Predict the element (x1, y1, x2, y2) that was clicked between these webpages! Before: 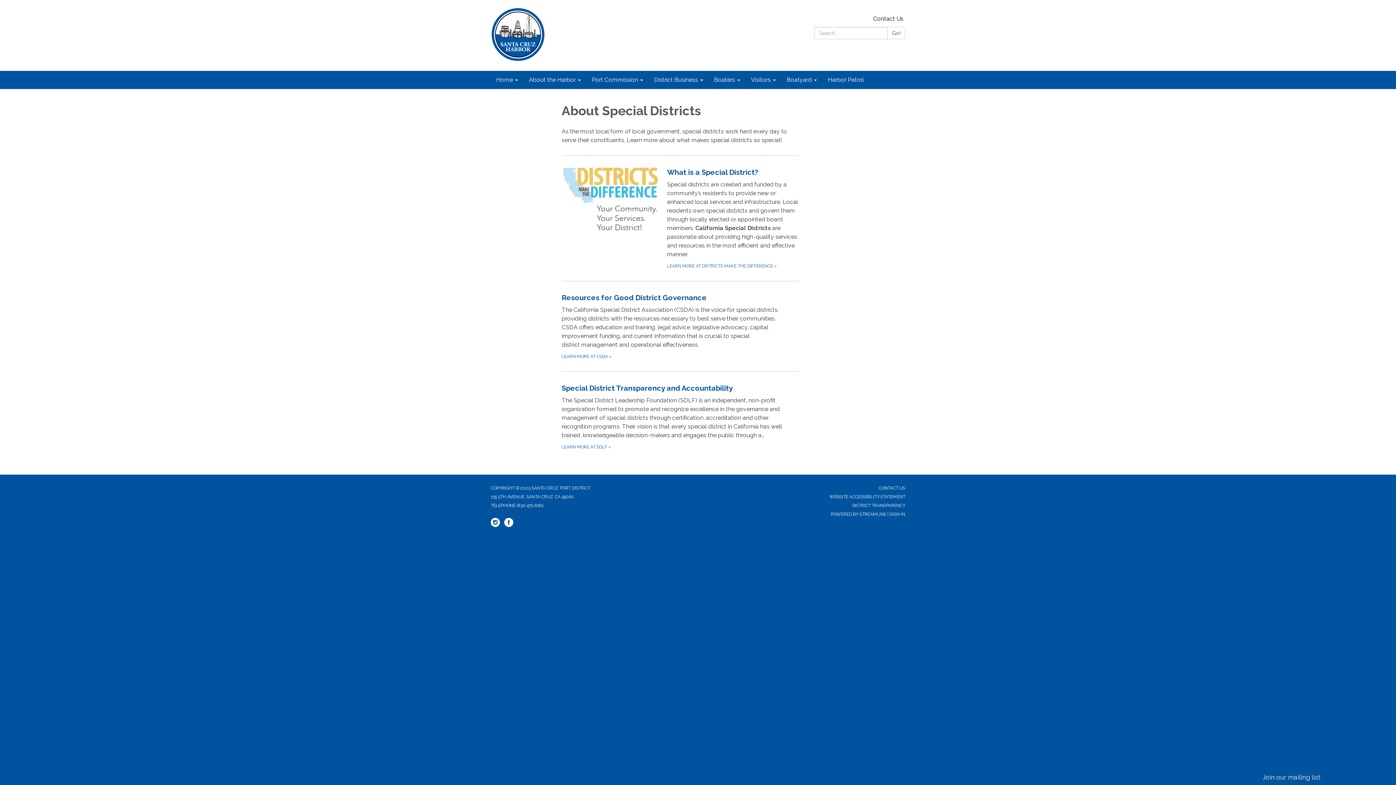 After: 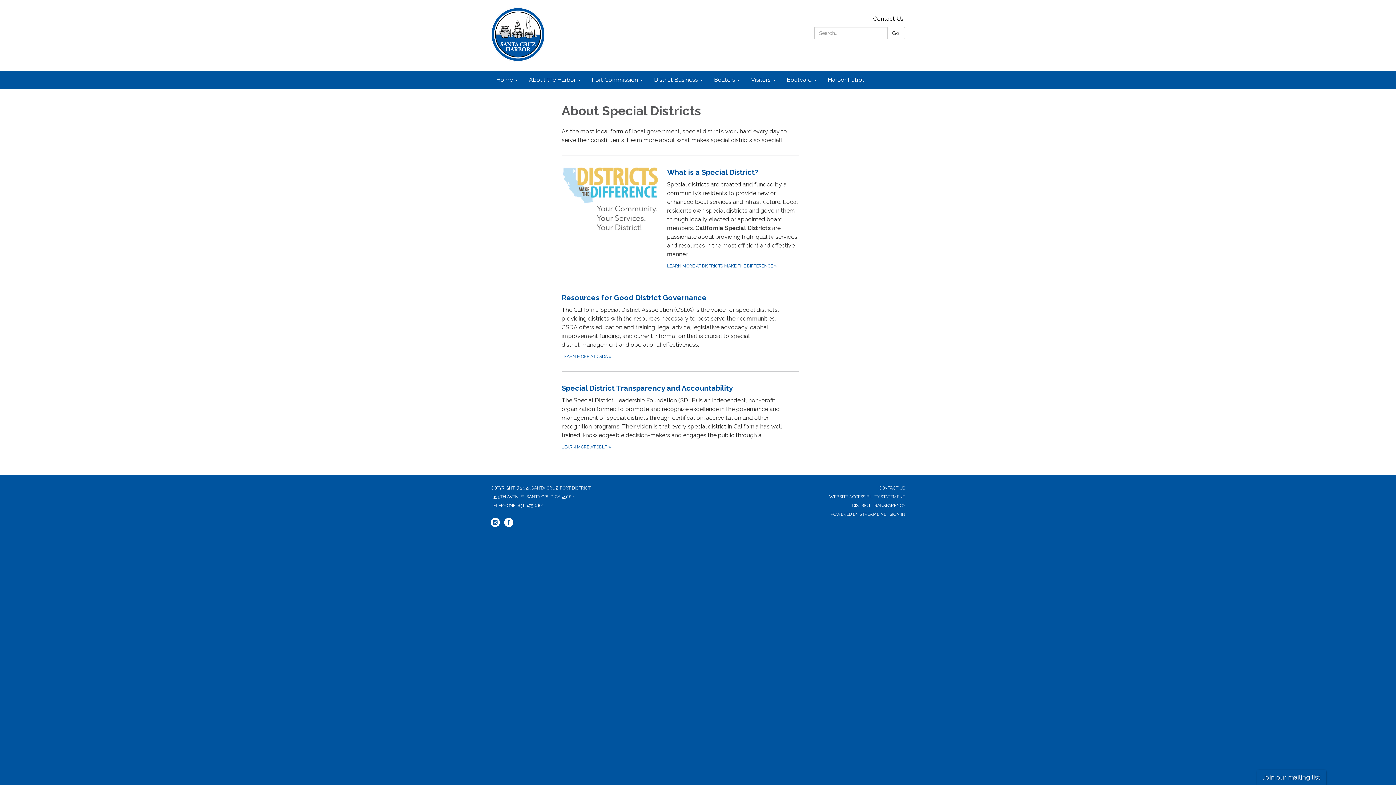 Action: bbox: (504, 523, 513, 528) label: facebook